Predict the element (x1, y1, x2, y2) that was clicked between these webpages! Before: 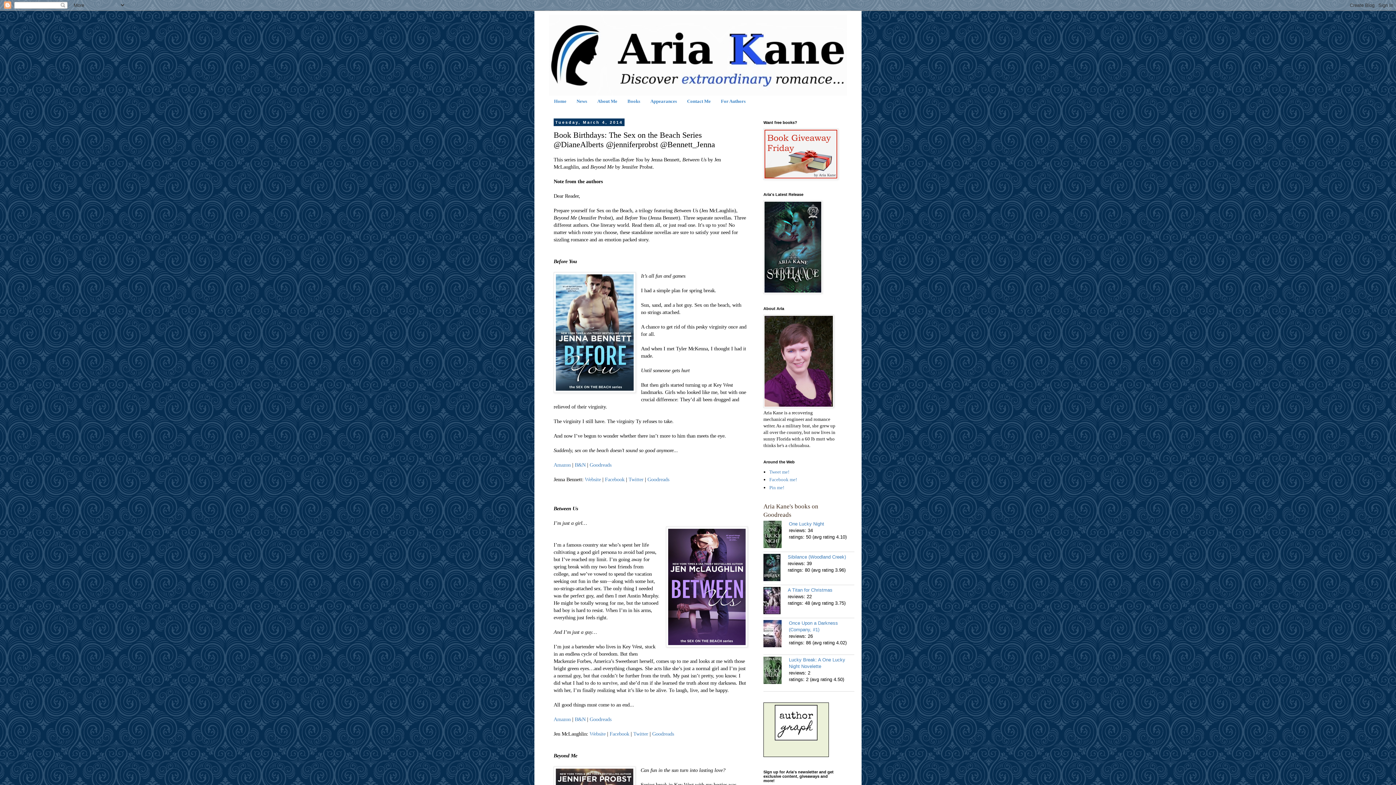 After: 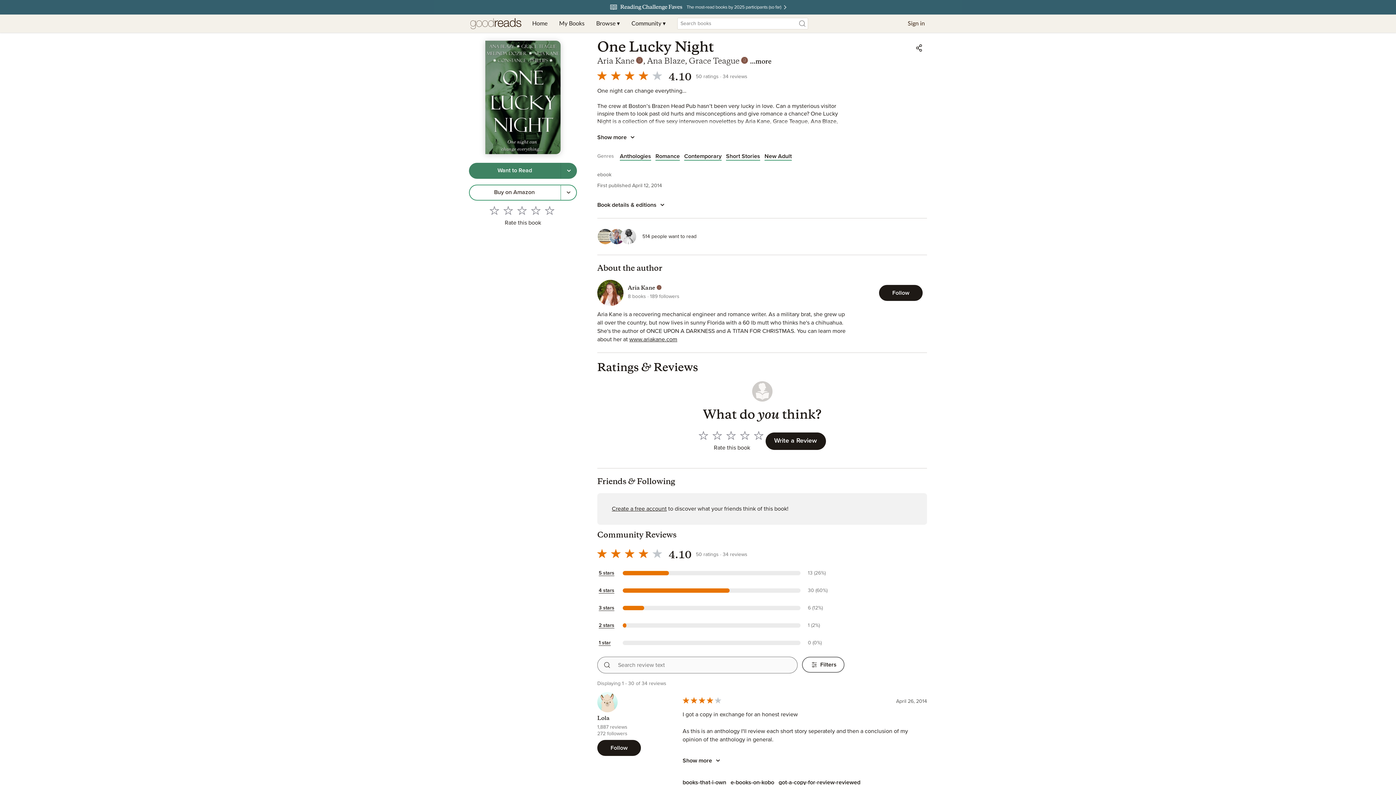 Action: bbox: (763, 521, 789, 550)